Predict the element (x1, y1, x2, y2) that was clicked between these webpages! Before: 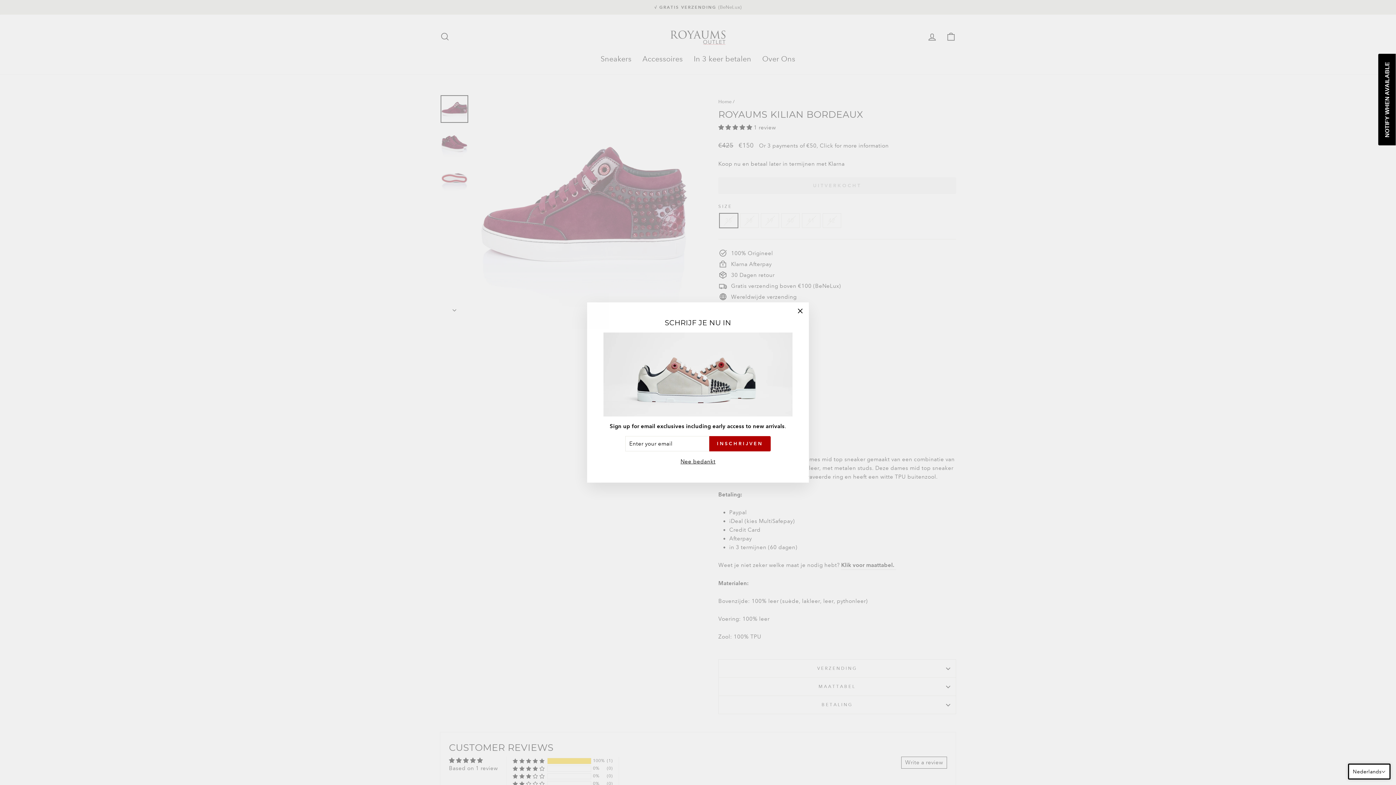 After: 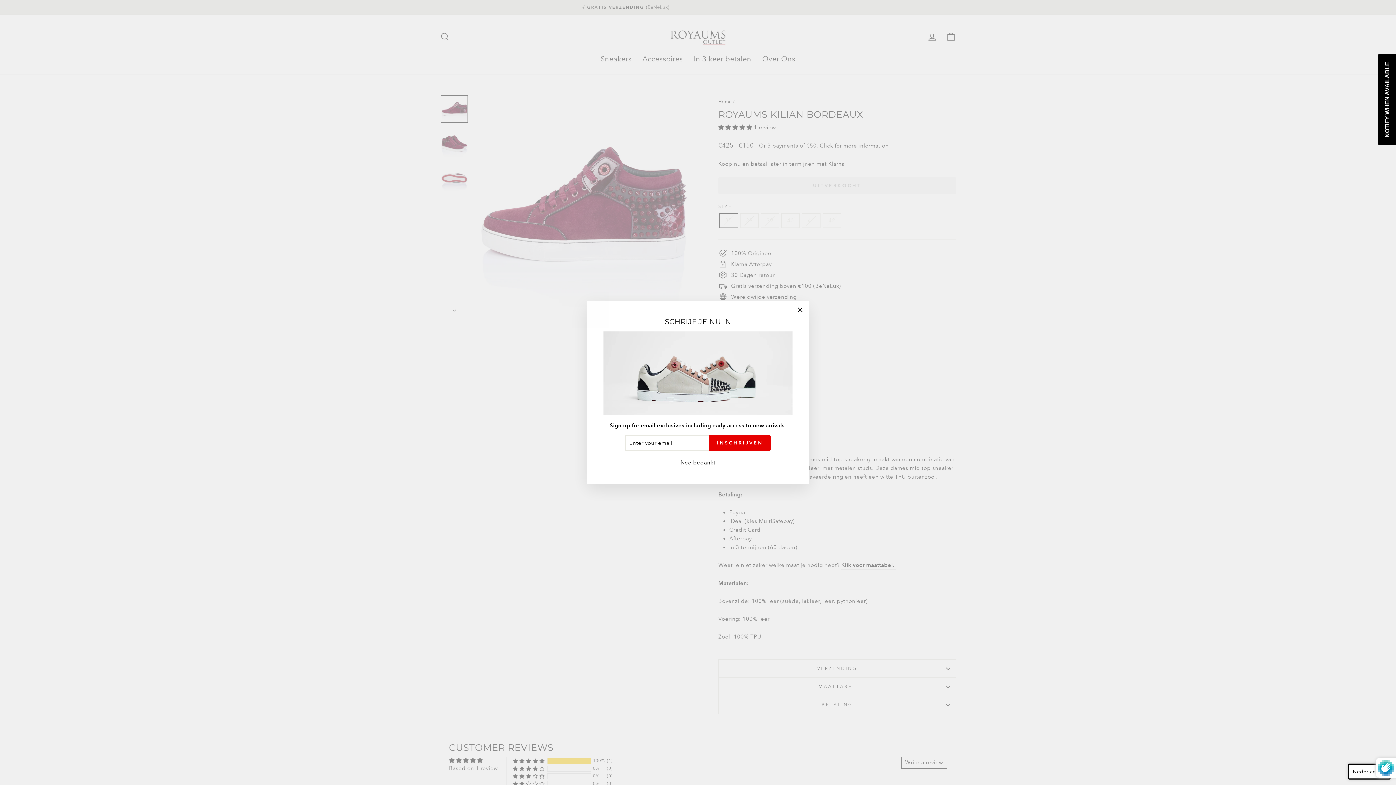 Action: label: INSCHRIJVEN bbox: (709, 446, 770, 461)